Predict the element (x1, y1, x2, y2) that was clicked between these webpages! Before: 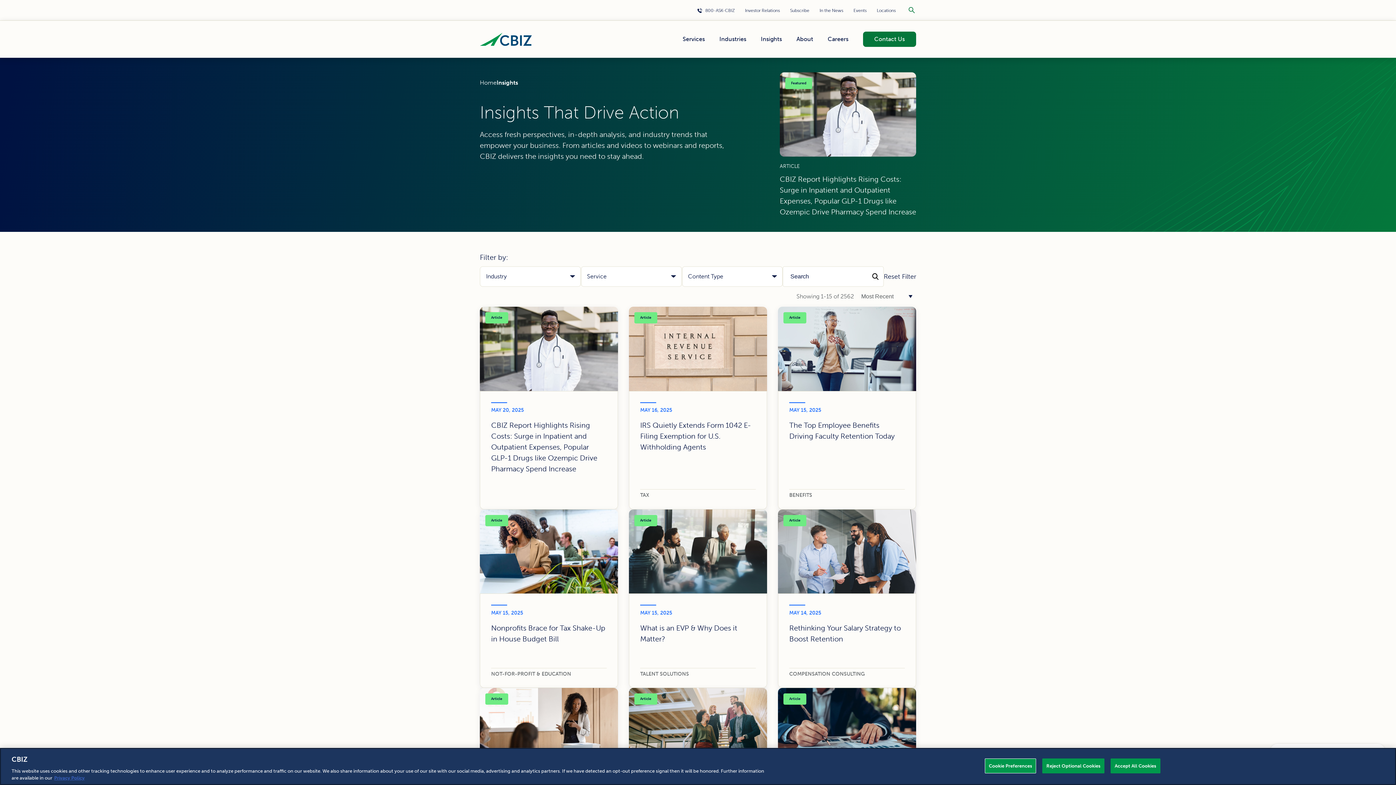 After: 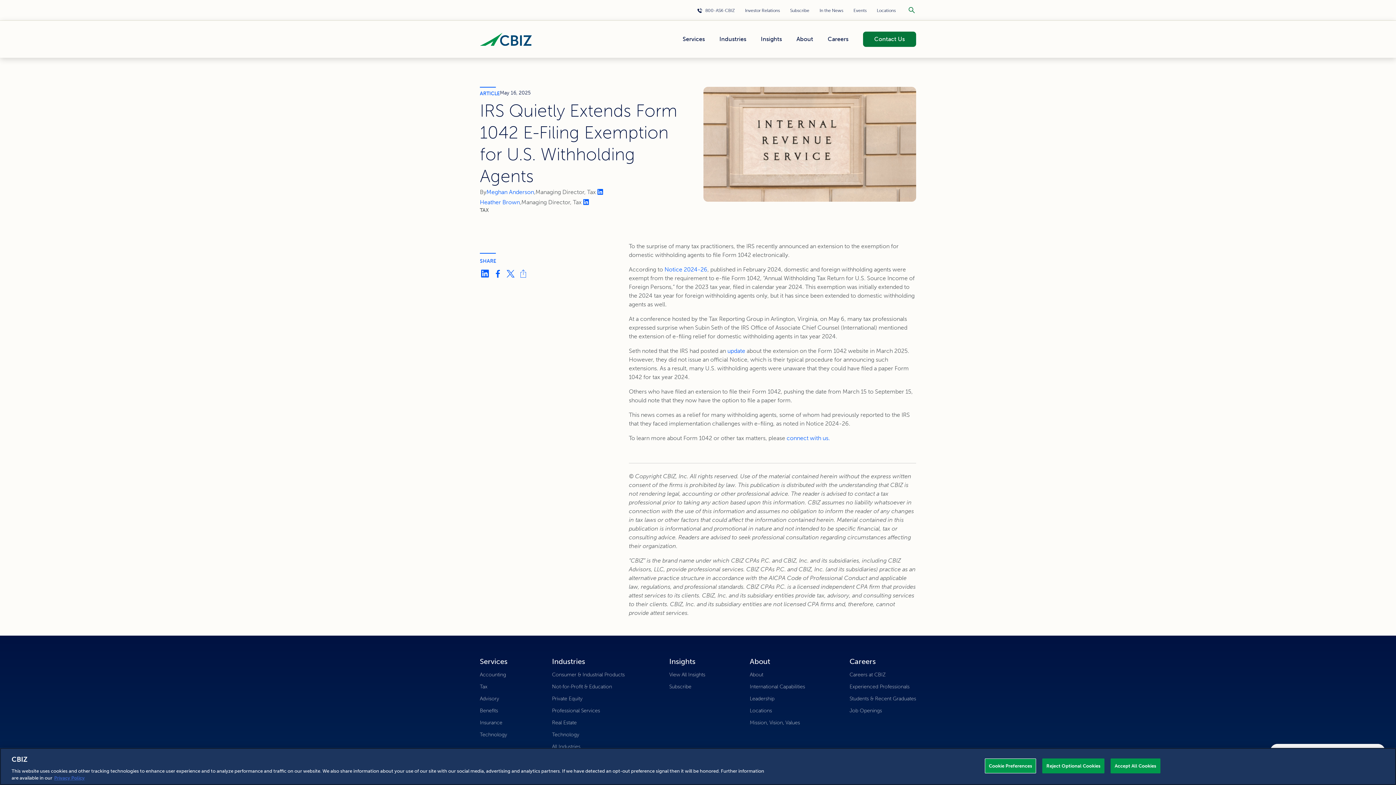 Action: bbox: (629, 307, 767, 509) label: Article
MAY 16, 2025
IRS Quietly Extends Form 1042 E-Filing Exemption for U.S. Withholding Agents
TAX